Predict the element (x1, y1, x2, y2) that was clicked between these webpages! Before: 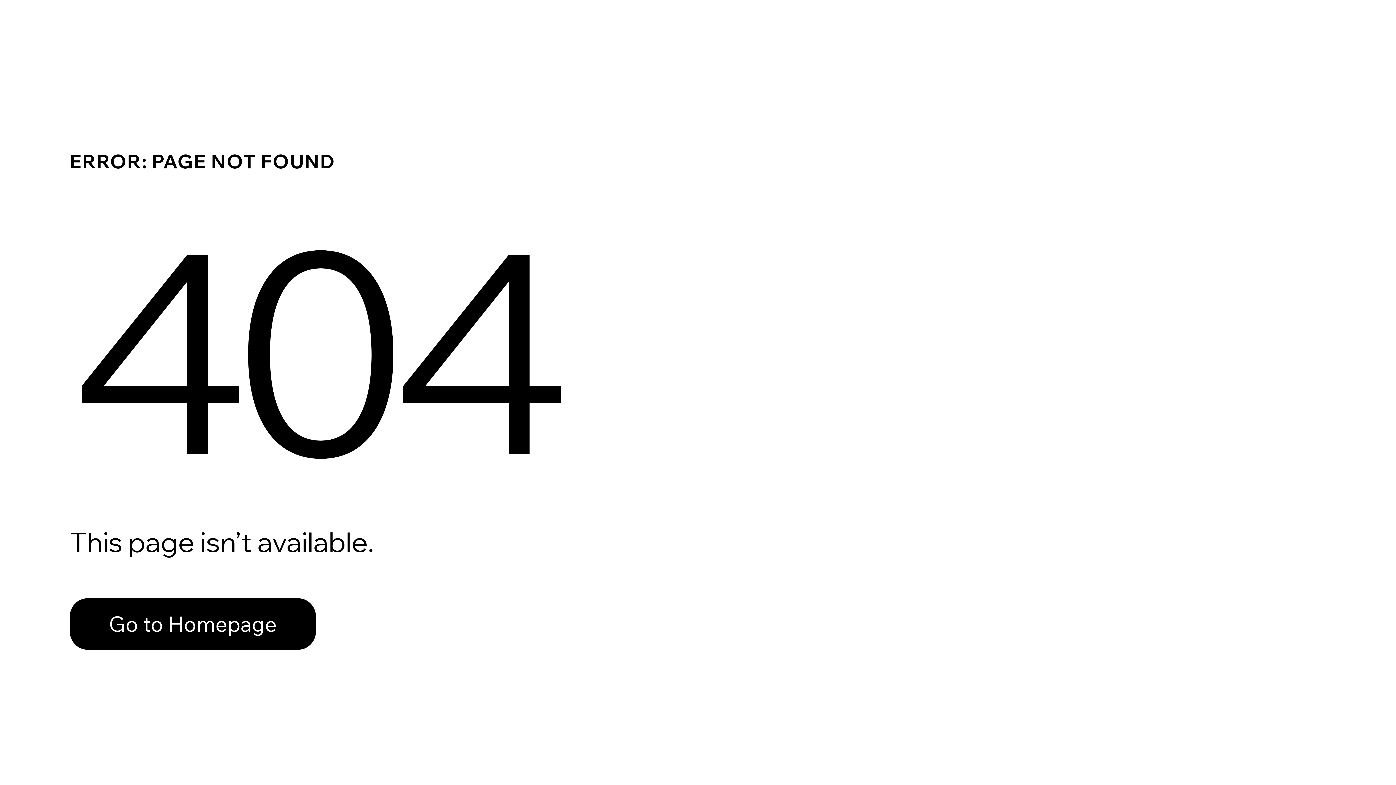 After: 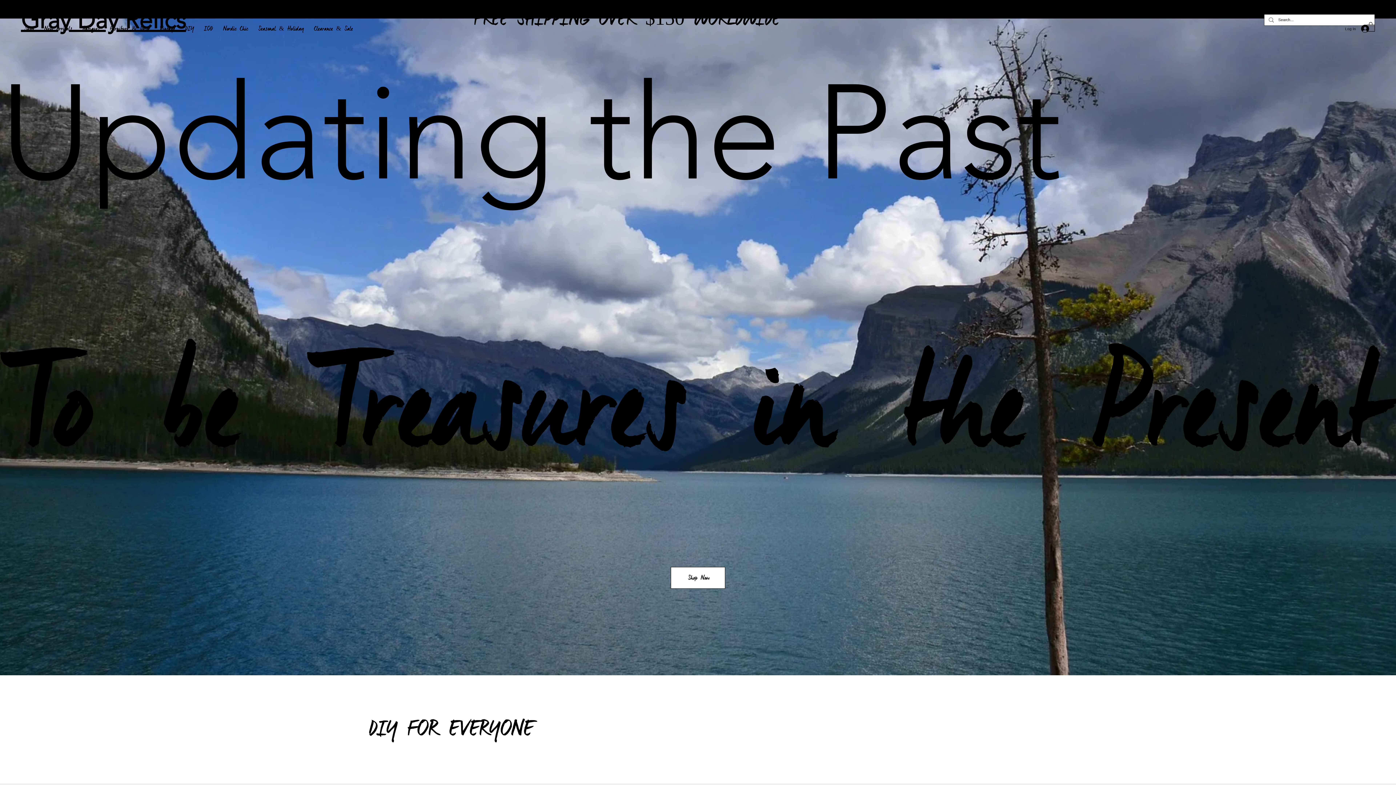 Action: label: Go to Homepage bbox: (69, 582, 768, 659)